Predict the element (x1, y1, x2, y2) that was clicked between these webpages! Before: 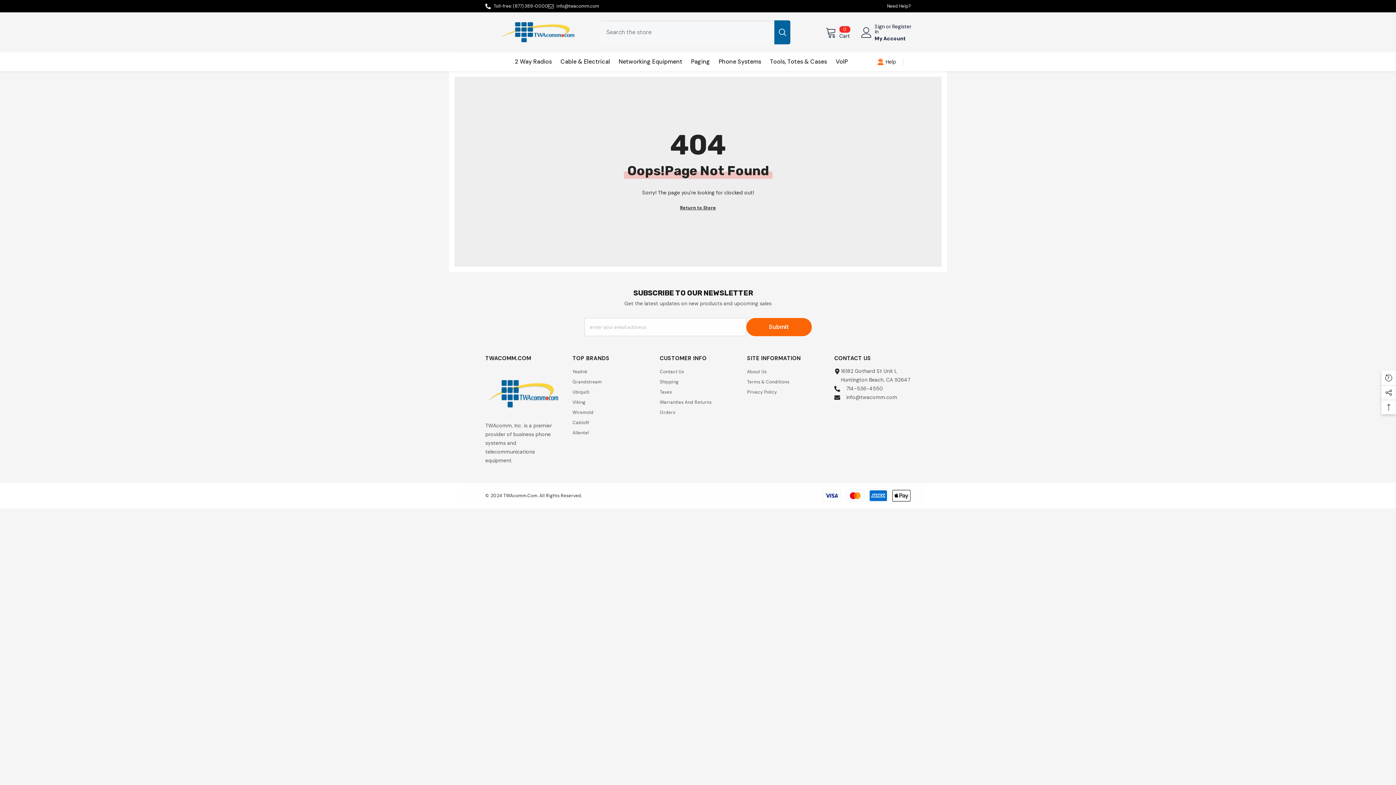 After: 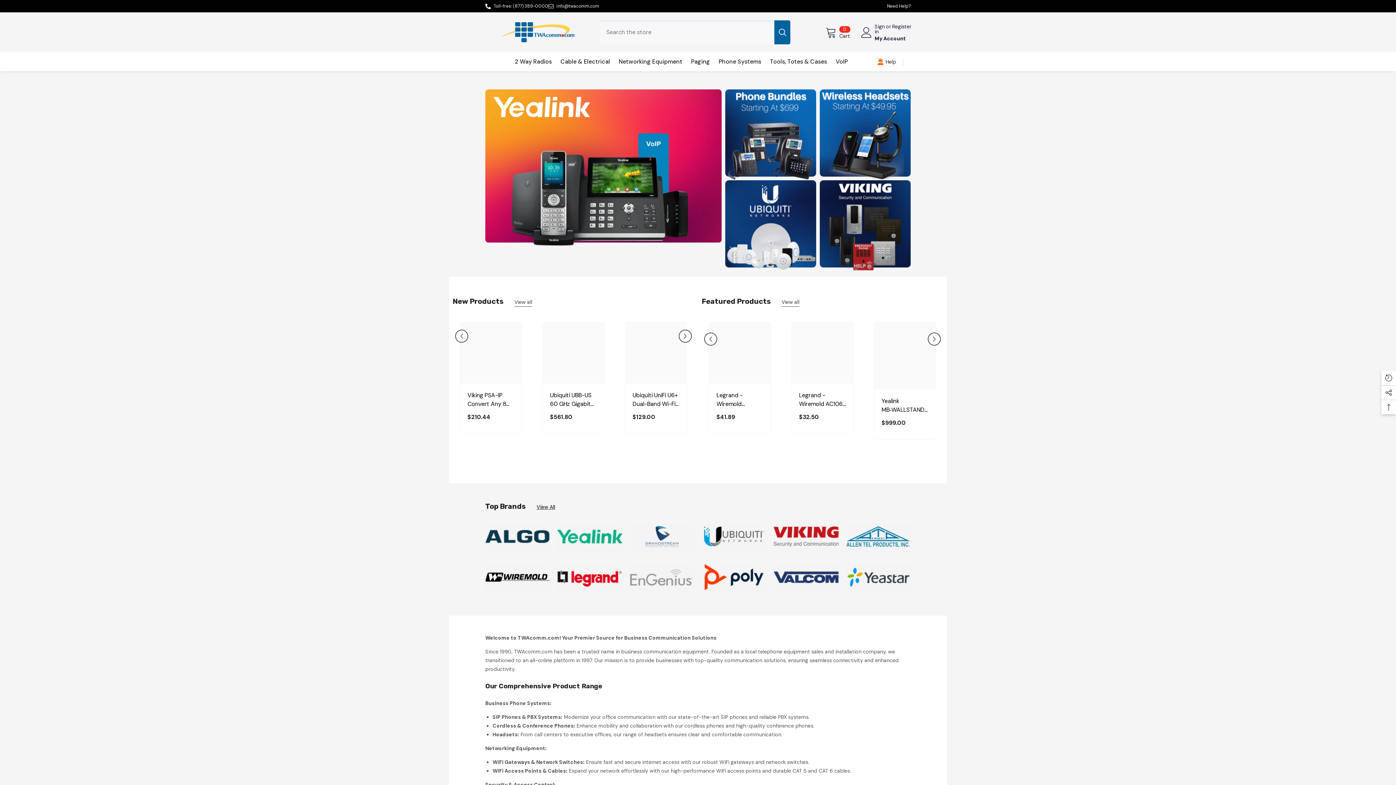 Action: bbox: (714, 57, 765, 71) label: Phone Systems